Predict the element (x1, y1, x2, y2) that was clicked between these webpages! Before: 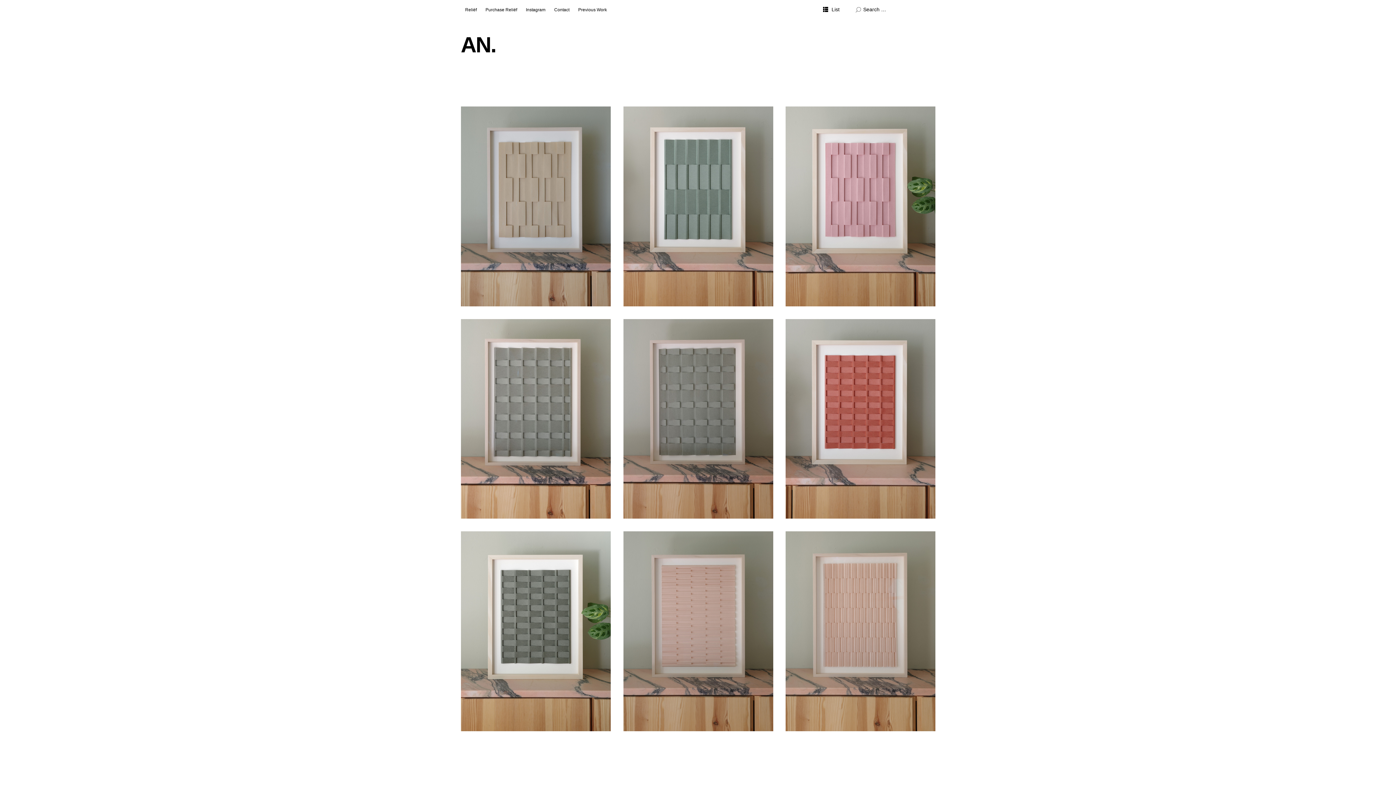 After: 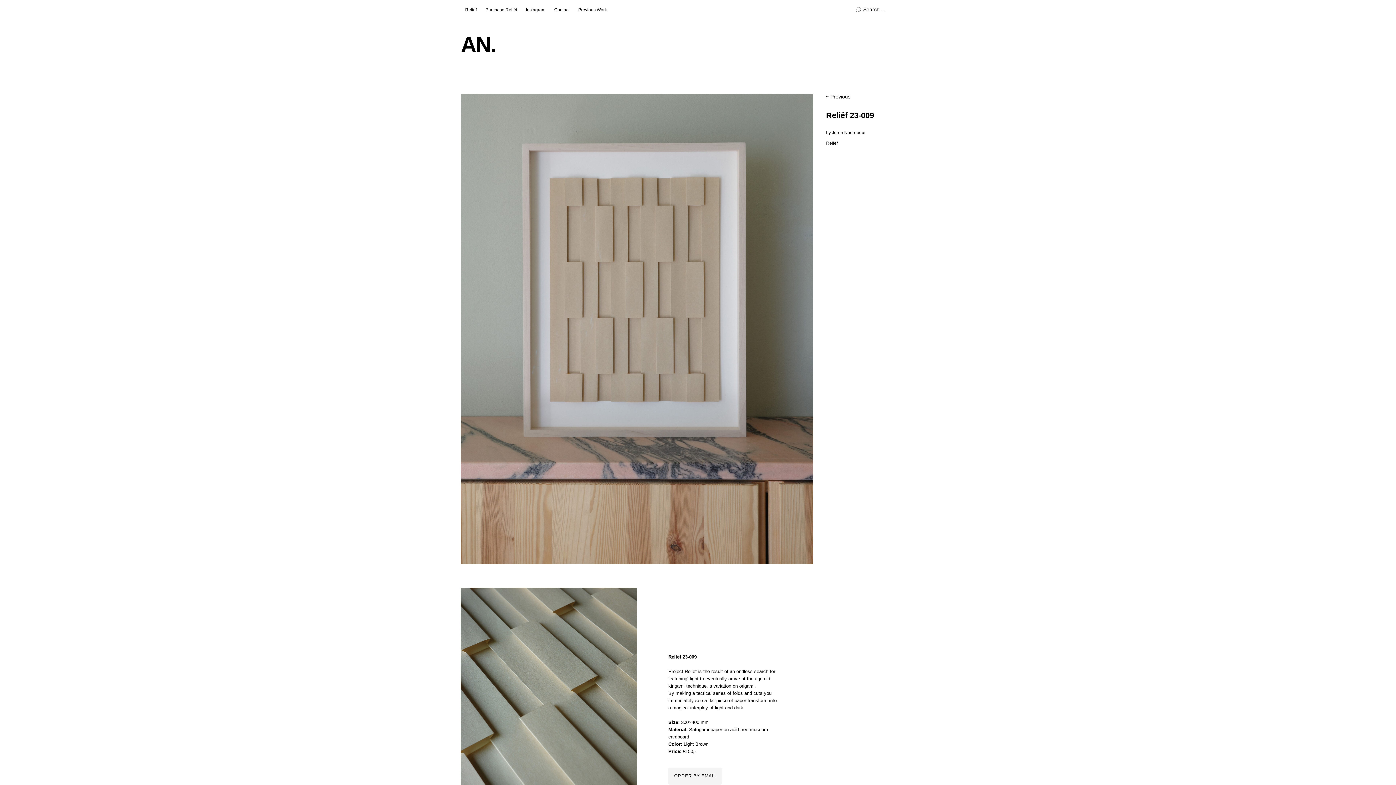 Action: label: Reliëf 23-009 bbox: (468, 114, 503, 120)